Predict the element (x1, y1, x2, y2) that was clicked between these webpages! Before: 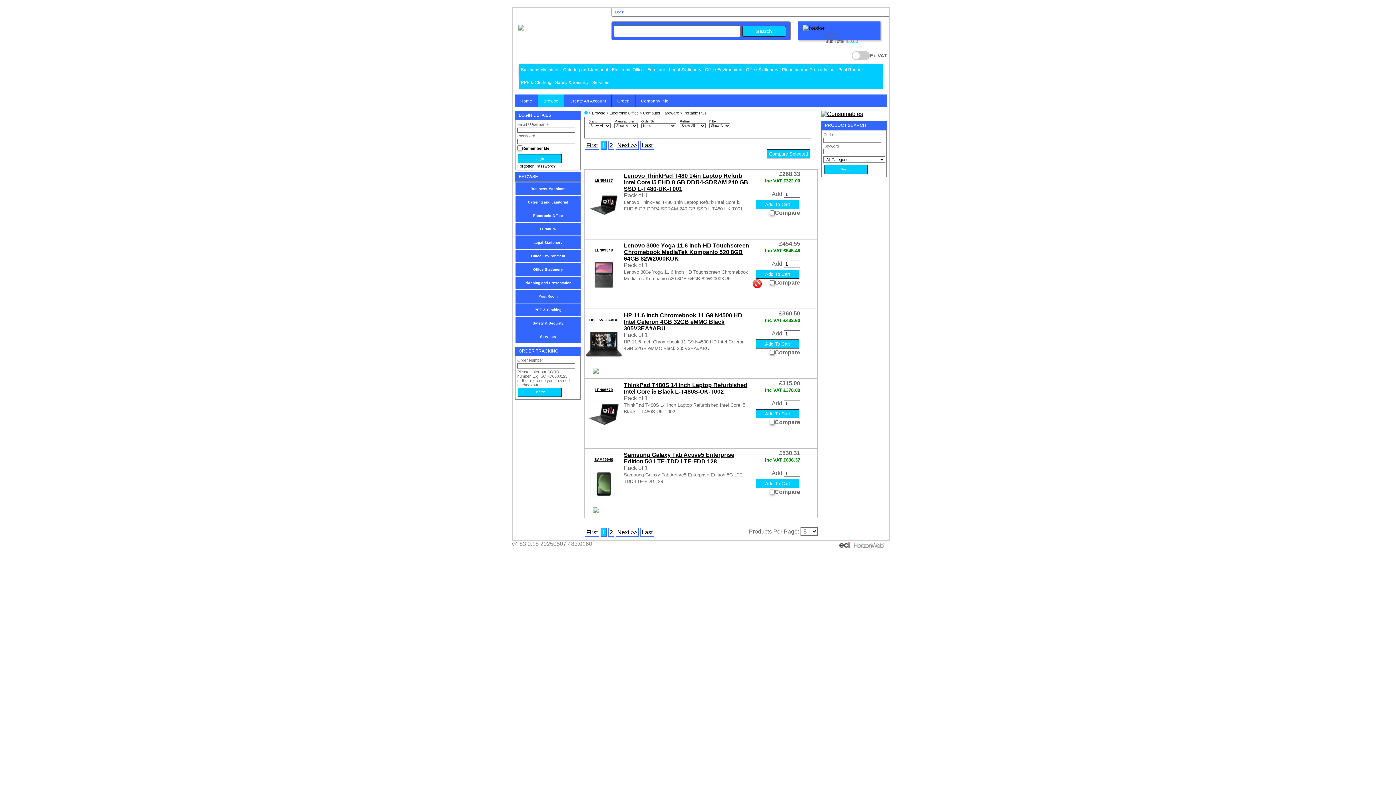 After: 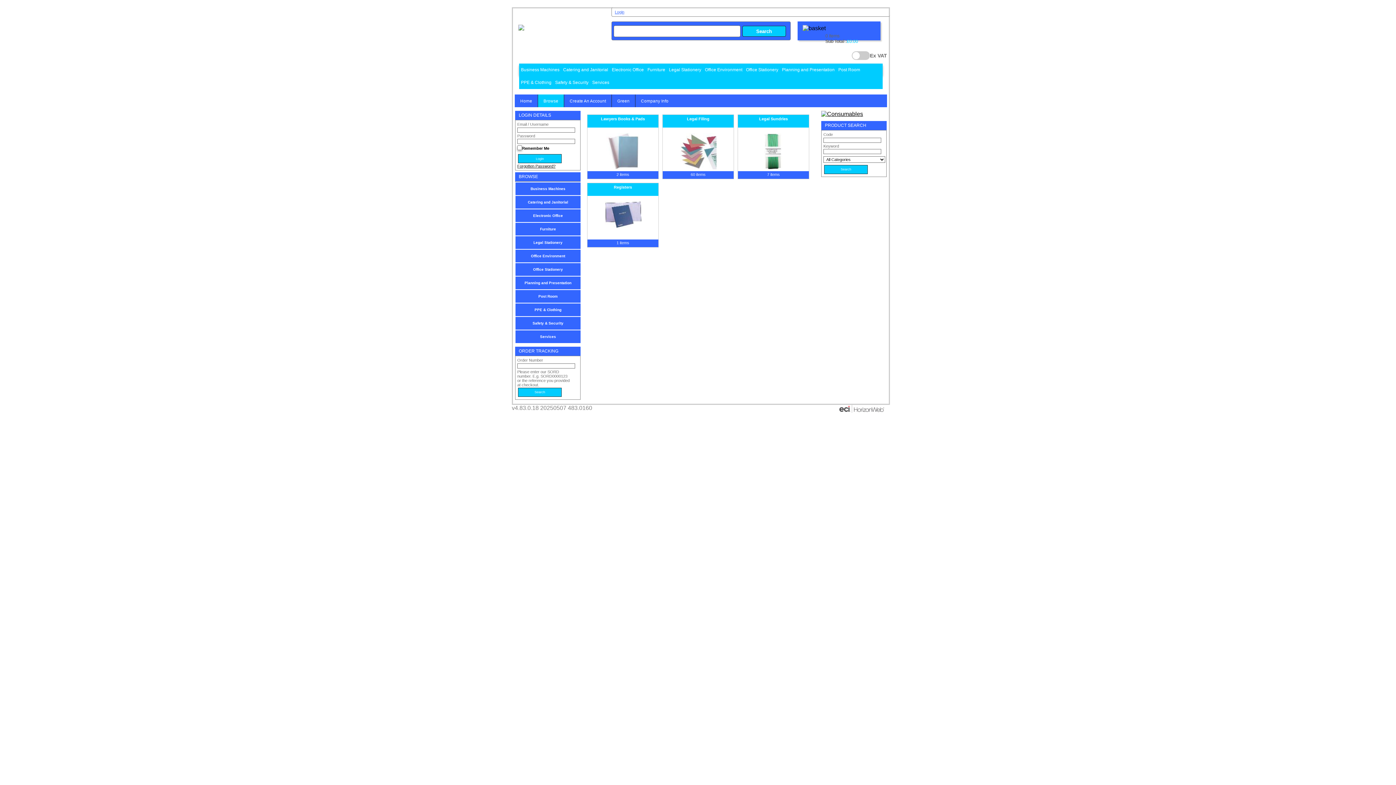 Action: label: Legal Stationery bbox: (515, 236, 581, 249)